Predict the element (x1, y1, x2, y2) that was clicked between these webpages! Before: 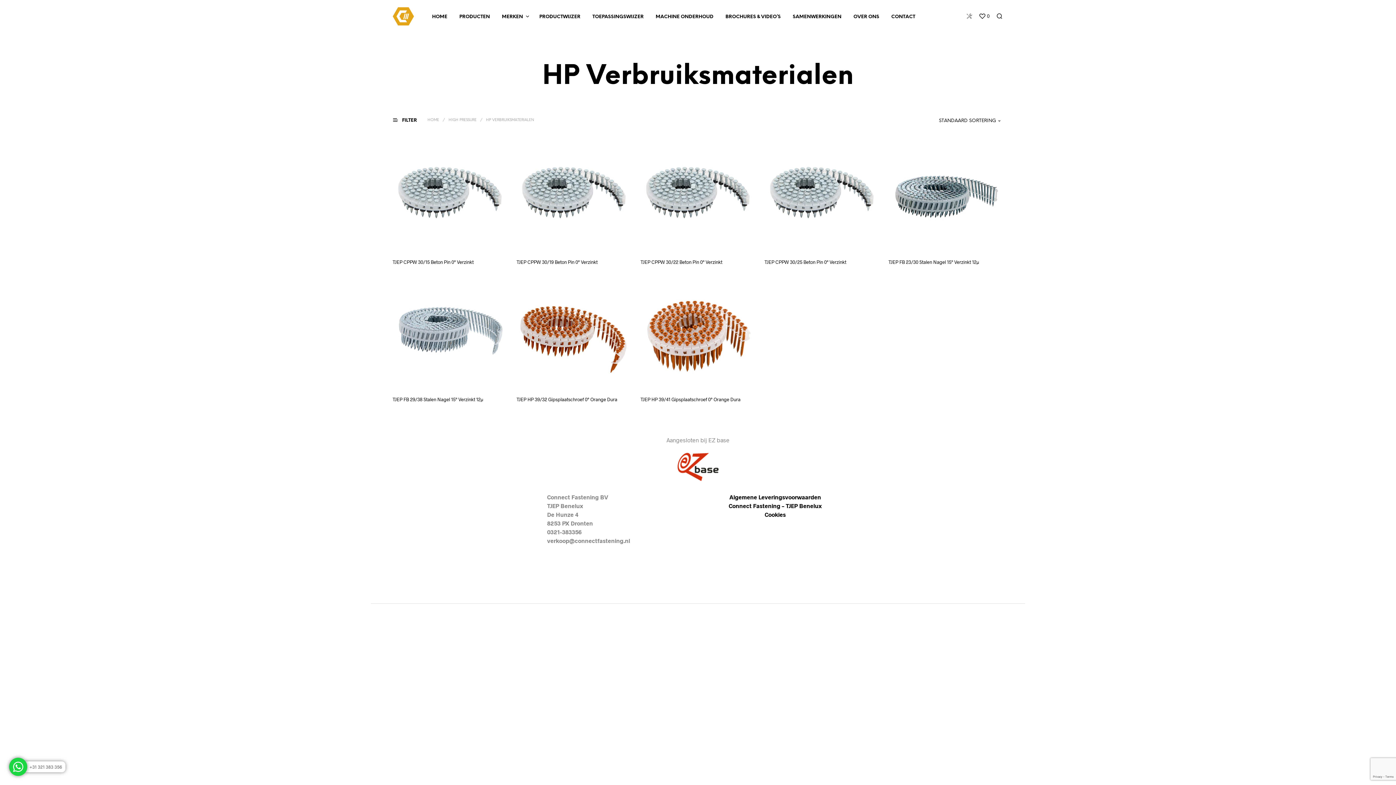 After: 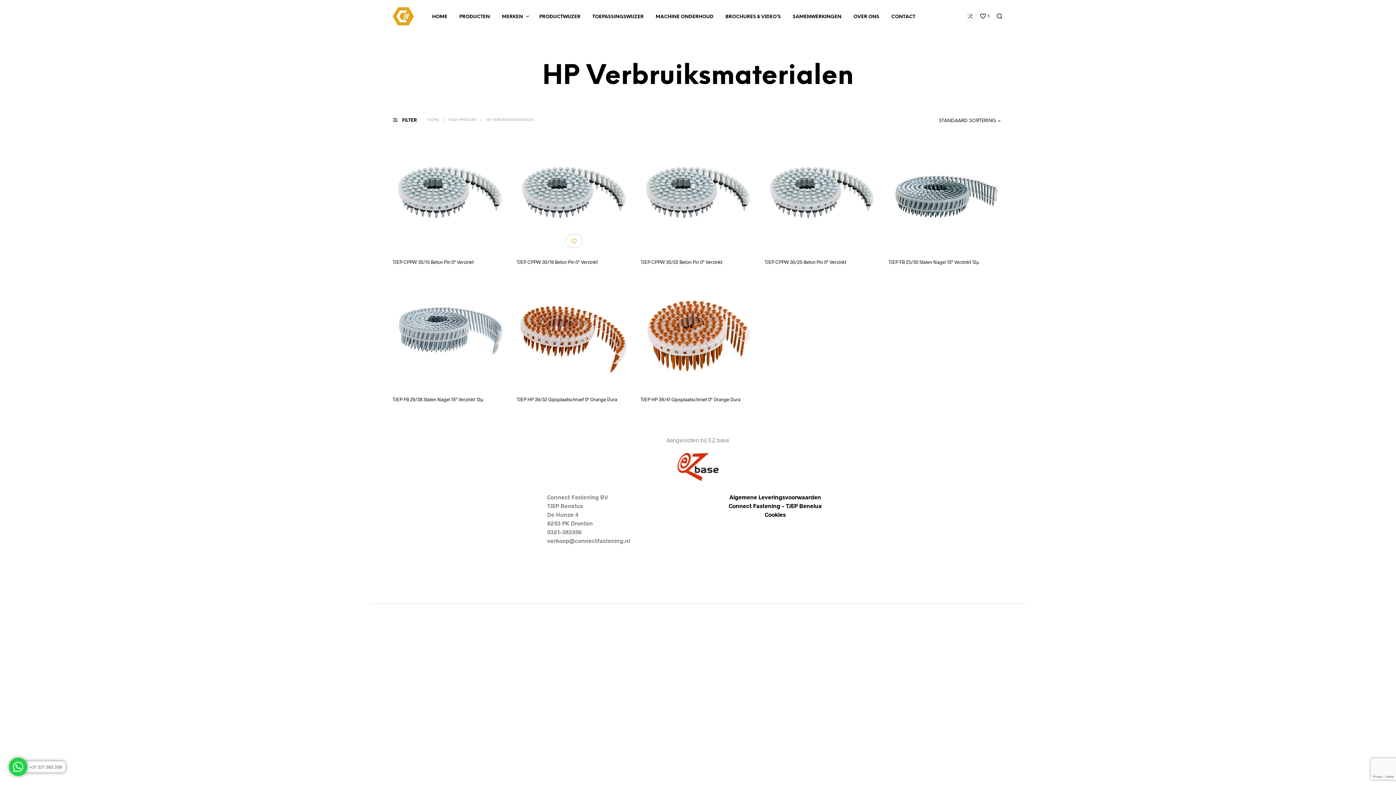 Action: bbox: (570, 238, 577, 245) label:  TOEVOEGEN AAN VERLANGLIJST